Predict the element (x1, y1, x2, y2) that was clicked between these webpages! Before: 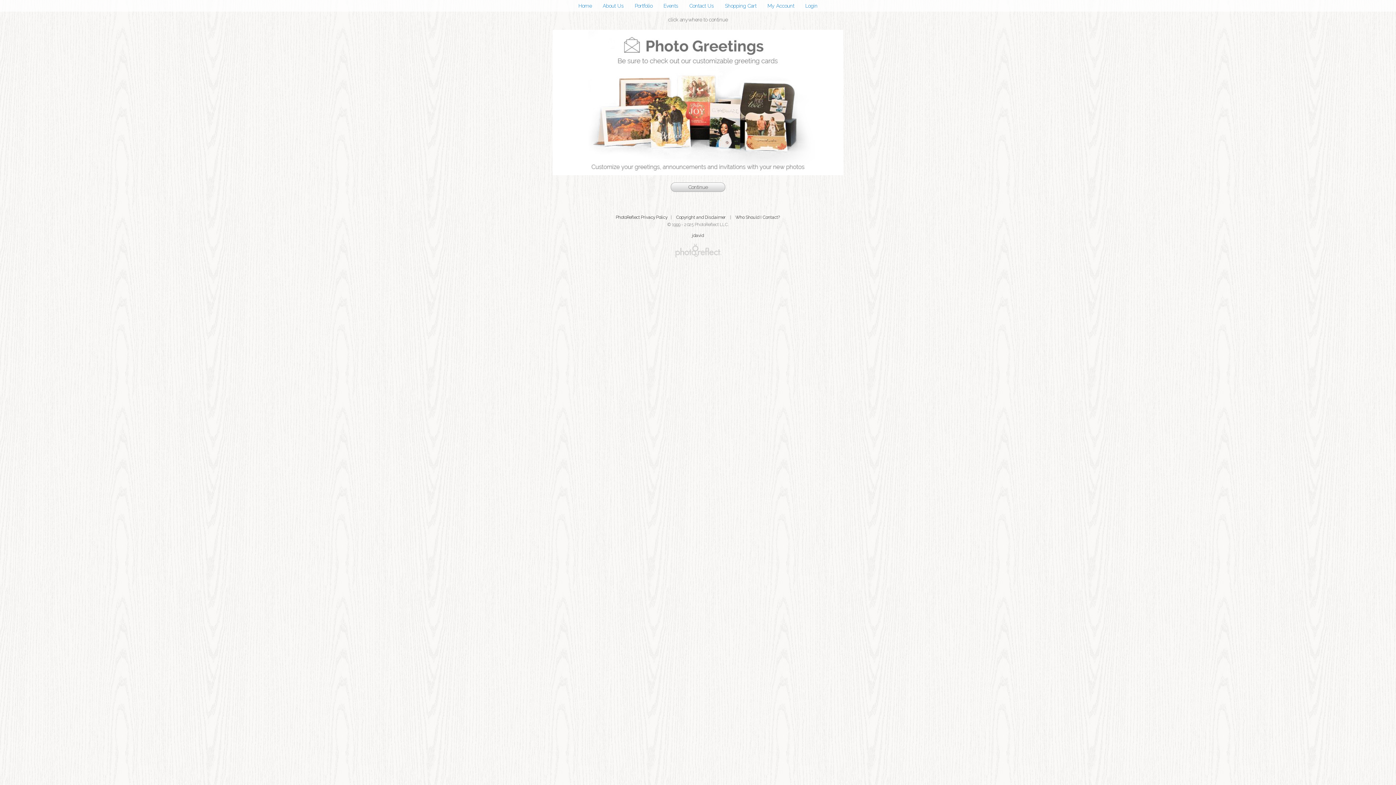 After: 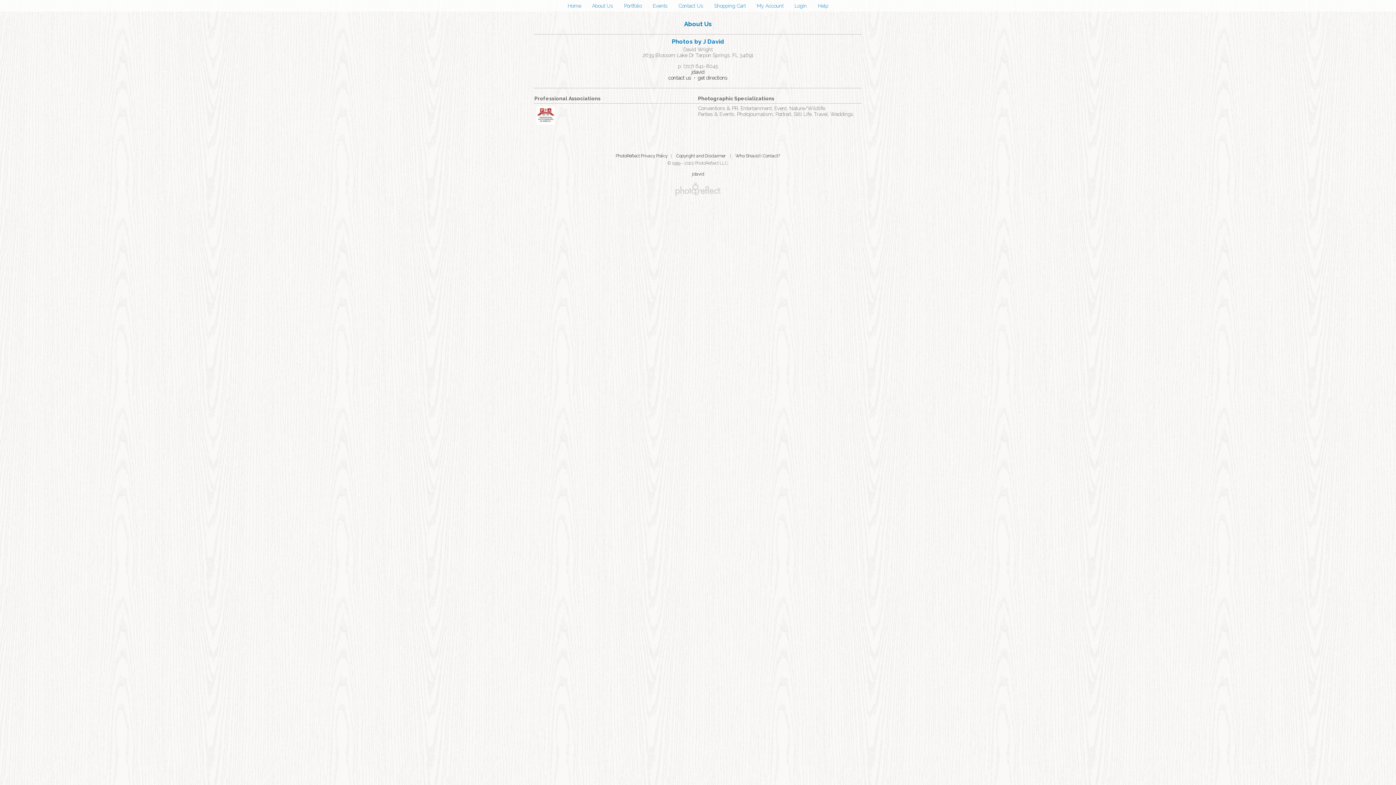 Action: bbox: (600, 0, 626, 11) label: About Us